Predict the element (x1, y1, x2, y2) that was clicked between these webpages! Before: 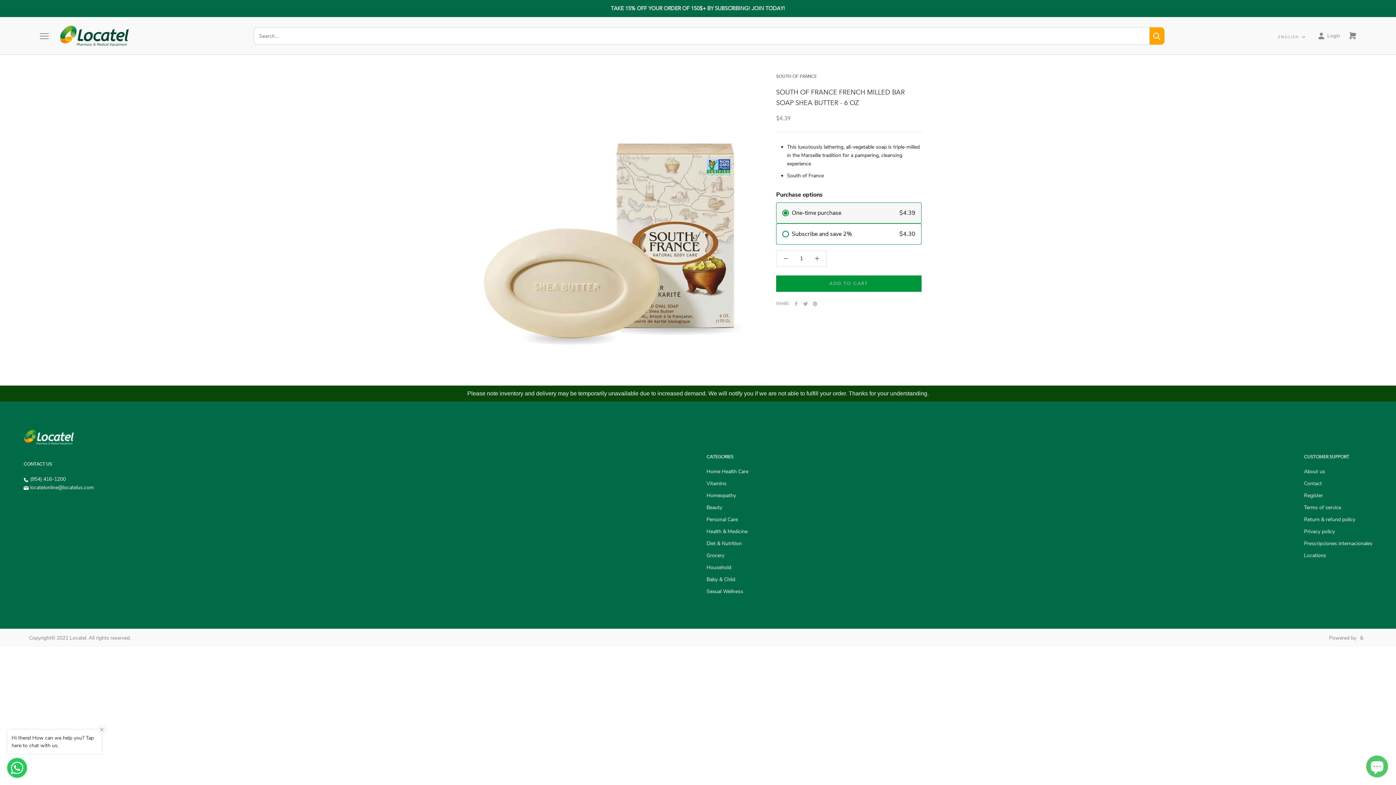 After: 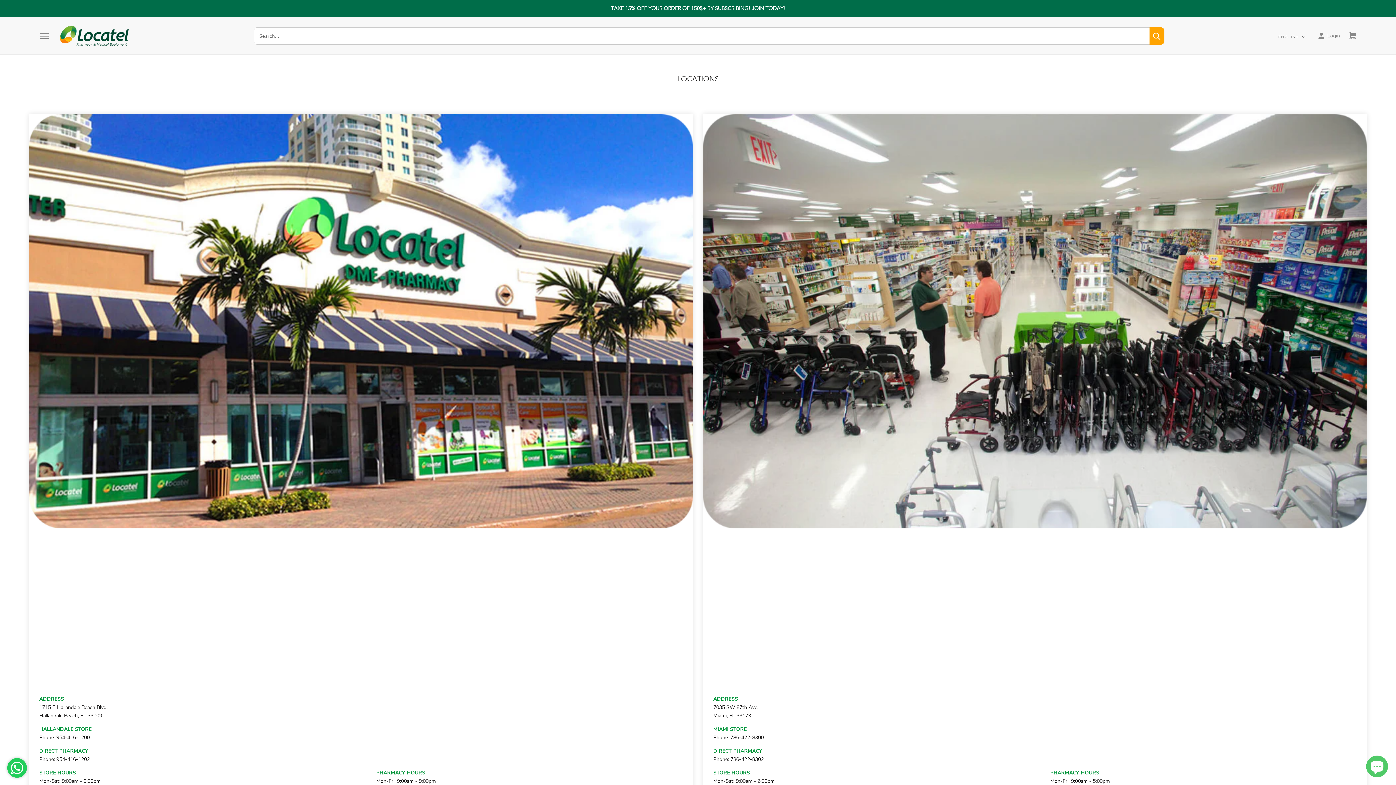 Action: label: Locations bbox: (1304, 552, 1372, 559)